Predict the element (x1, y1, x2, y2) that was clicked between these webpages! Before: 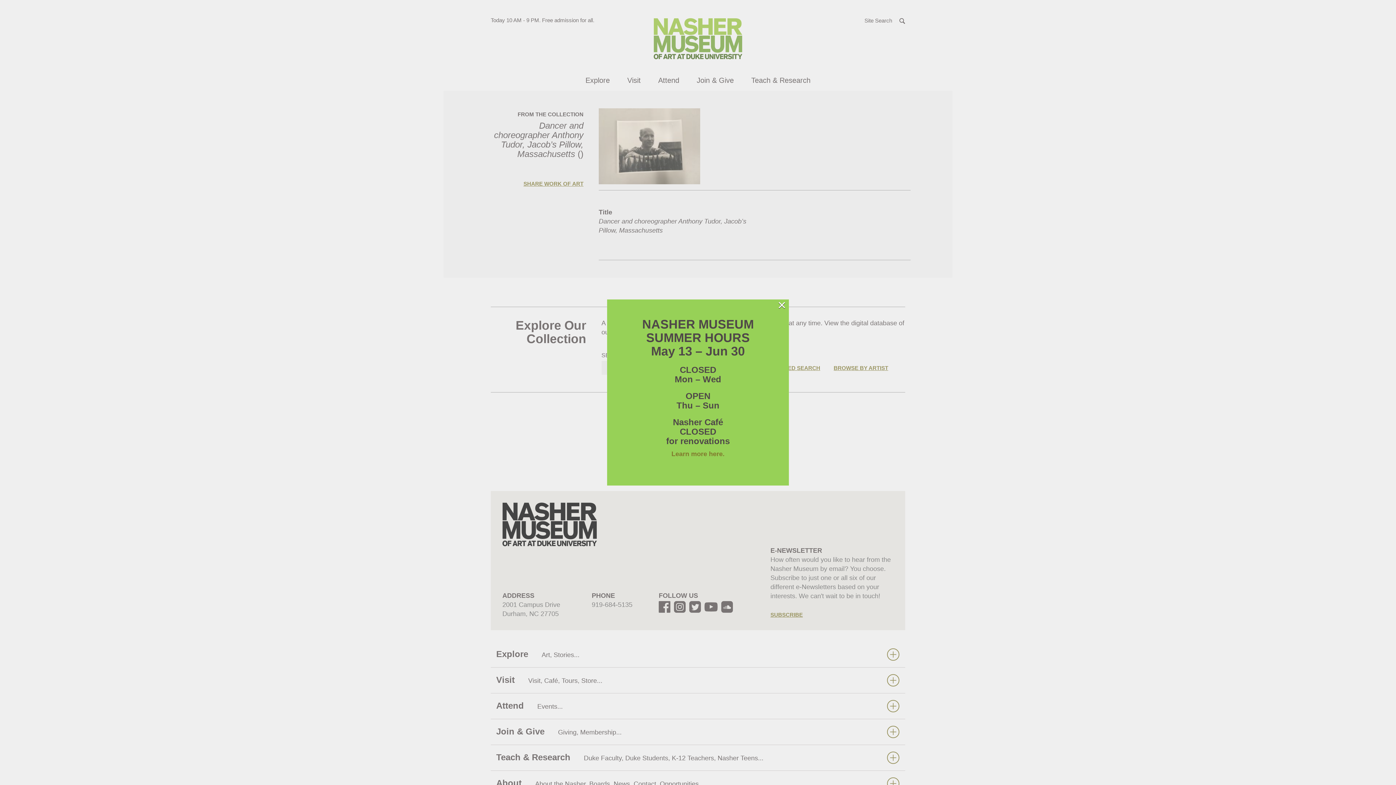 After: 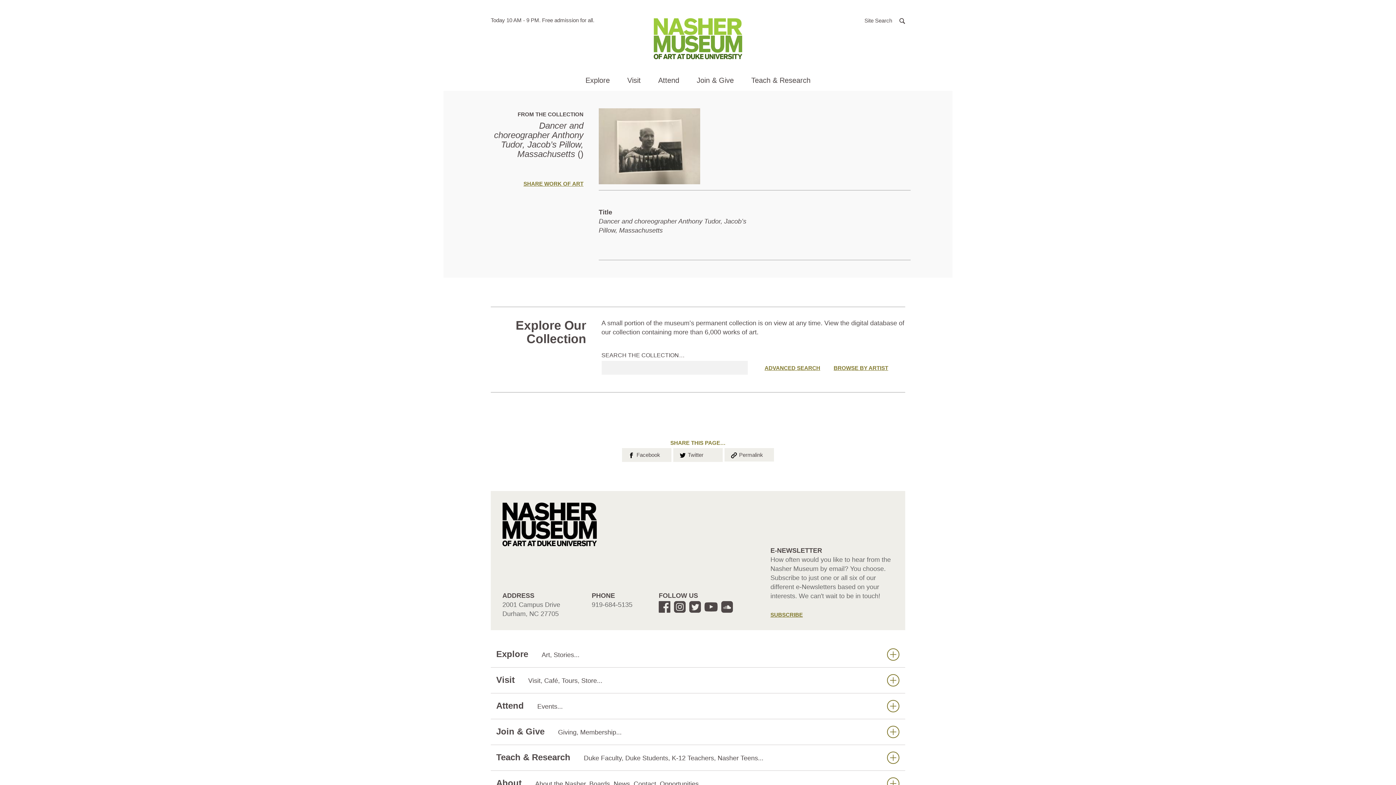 Action: bbox: (777, 301, 786, 308) label: ×